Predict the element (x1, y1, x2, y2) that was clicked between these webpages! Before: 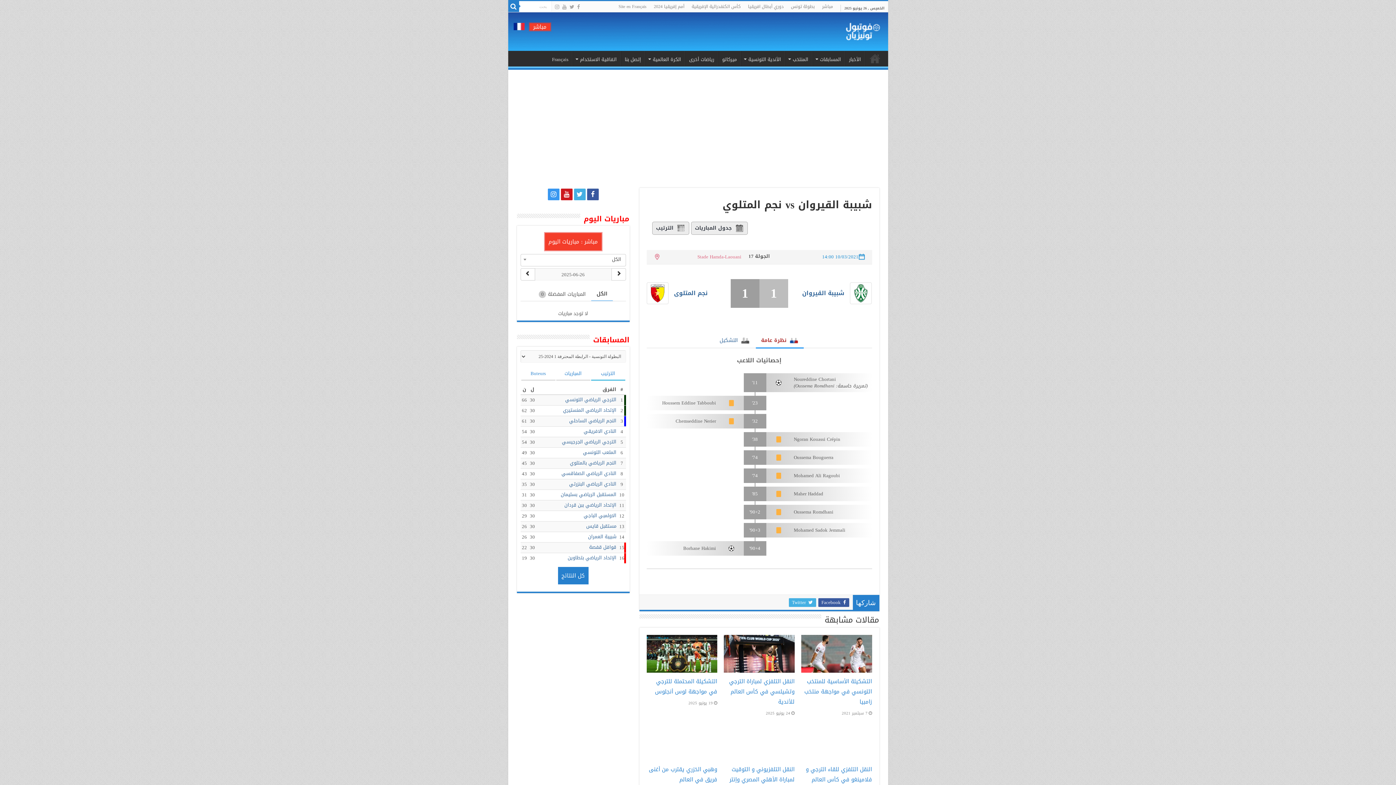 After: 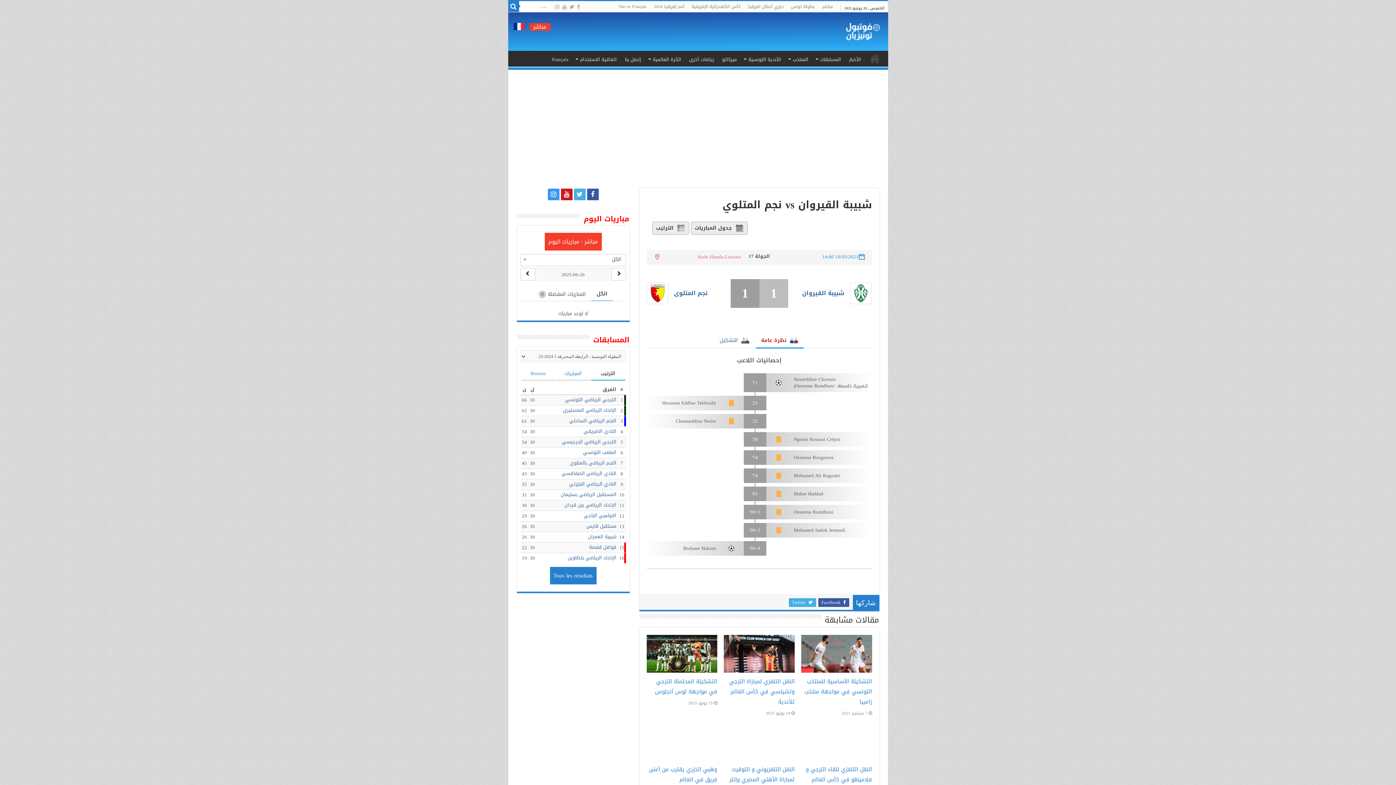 Action: label: الترتيب bbox: (591, 369, 625, 380)